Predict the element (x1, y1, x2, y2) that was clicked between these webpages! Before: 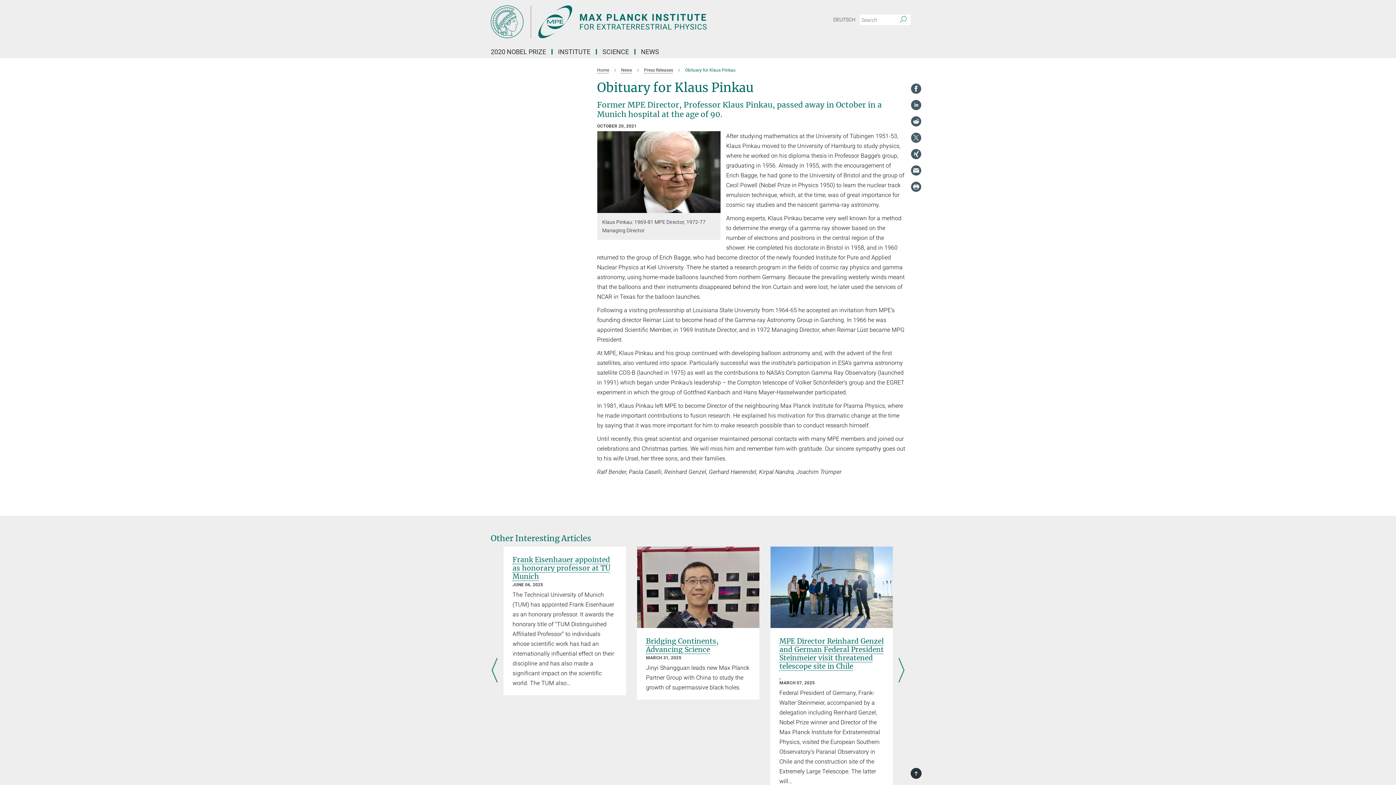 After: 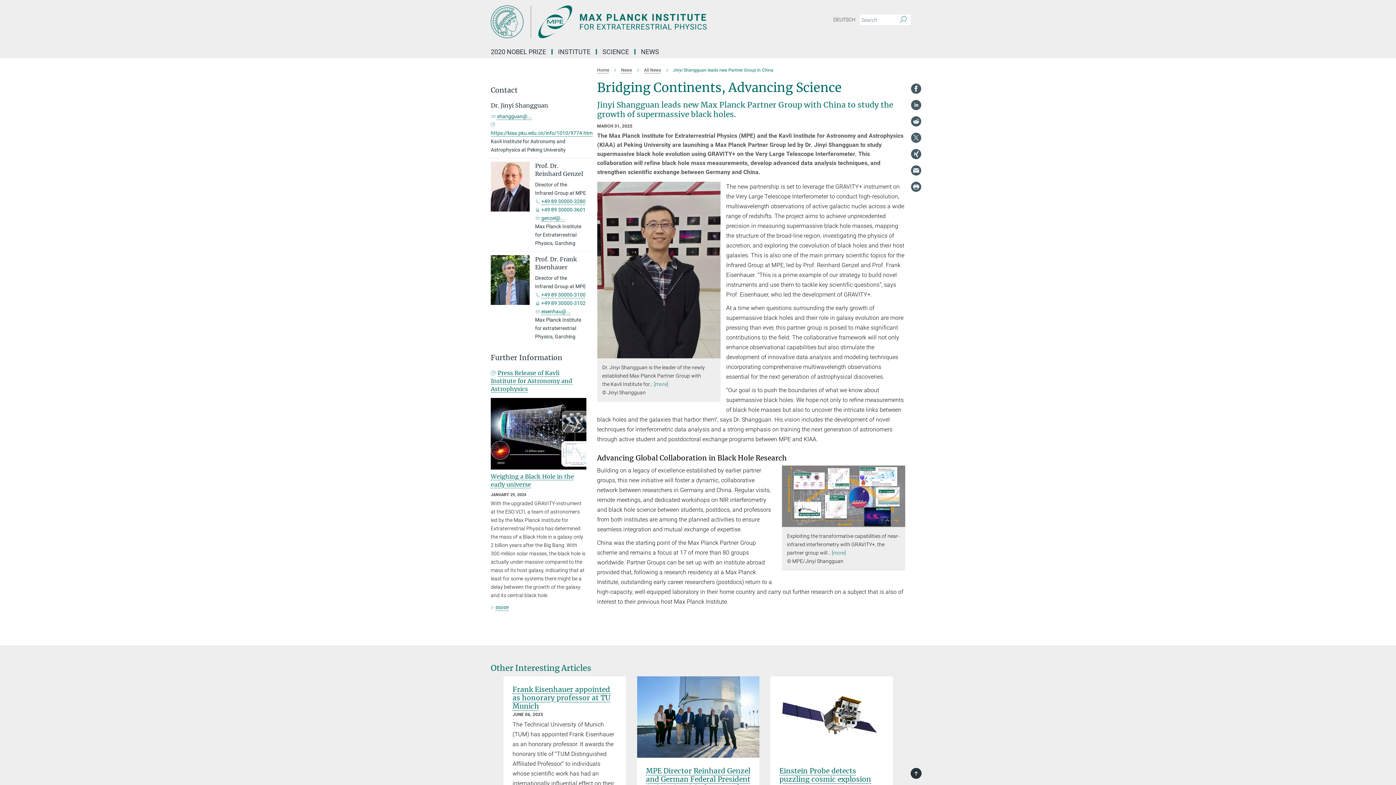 Action: label: Bridging Continents, Advancing Science bbox: (646, 637, 718, 654)